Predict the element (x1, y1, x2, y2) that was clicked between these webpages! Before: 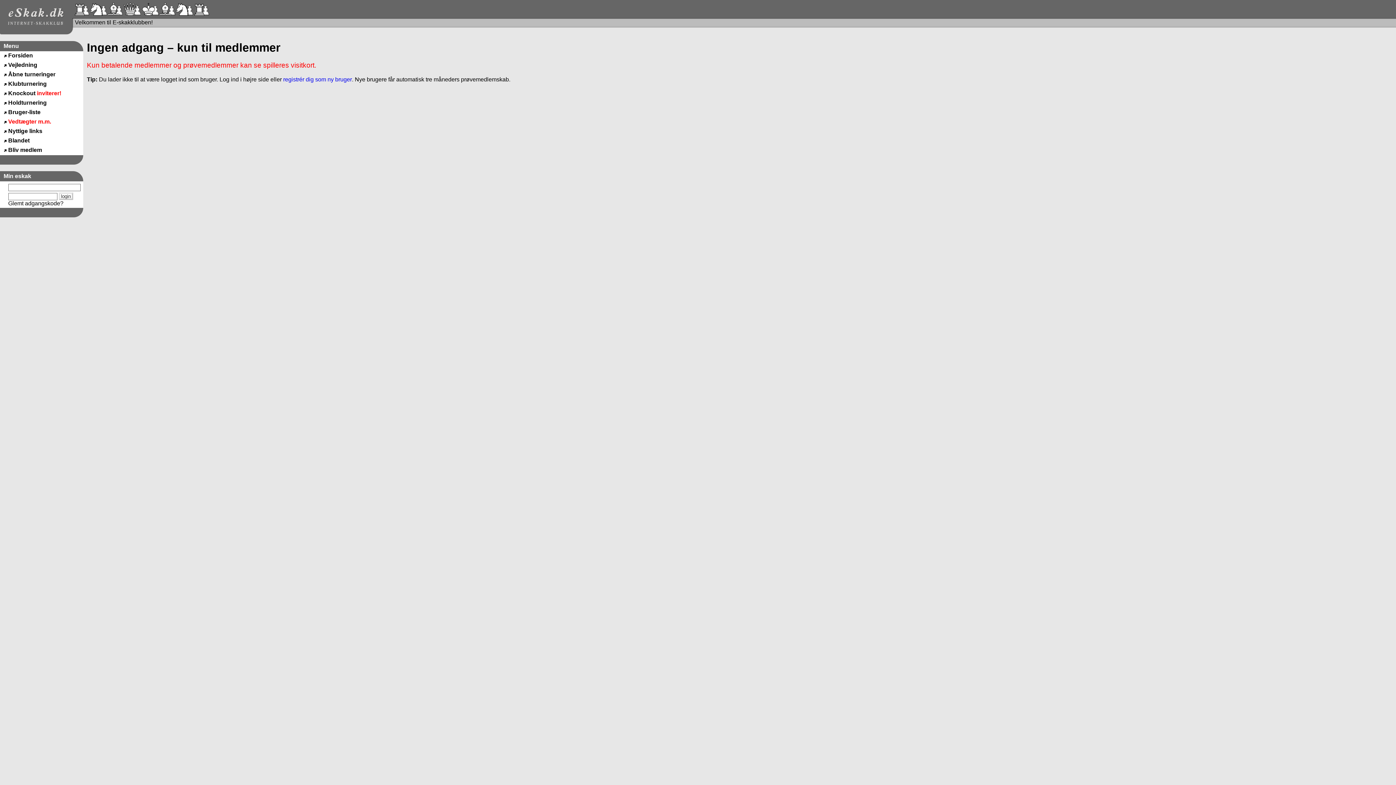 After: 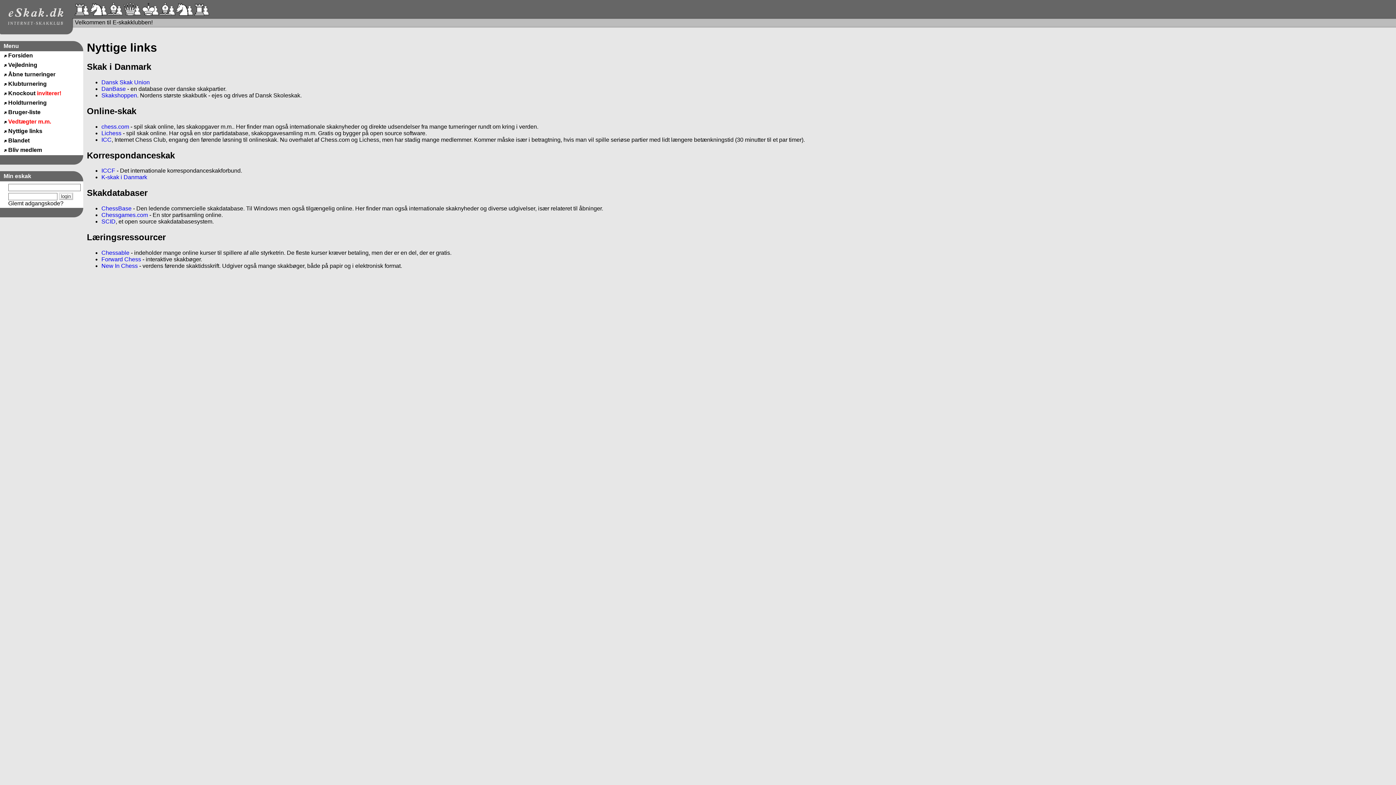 Action: label: Nyttige links bbox: (8, 128, 42, 134)